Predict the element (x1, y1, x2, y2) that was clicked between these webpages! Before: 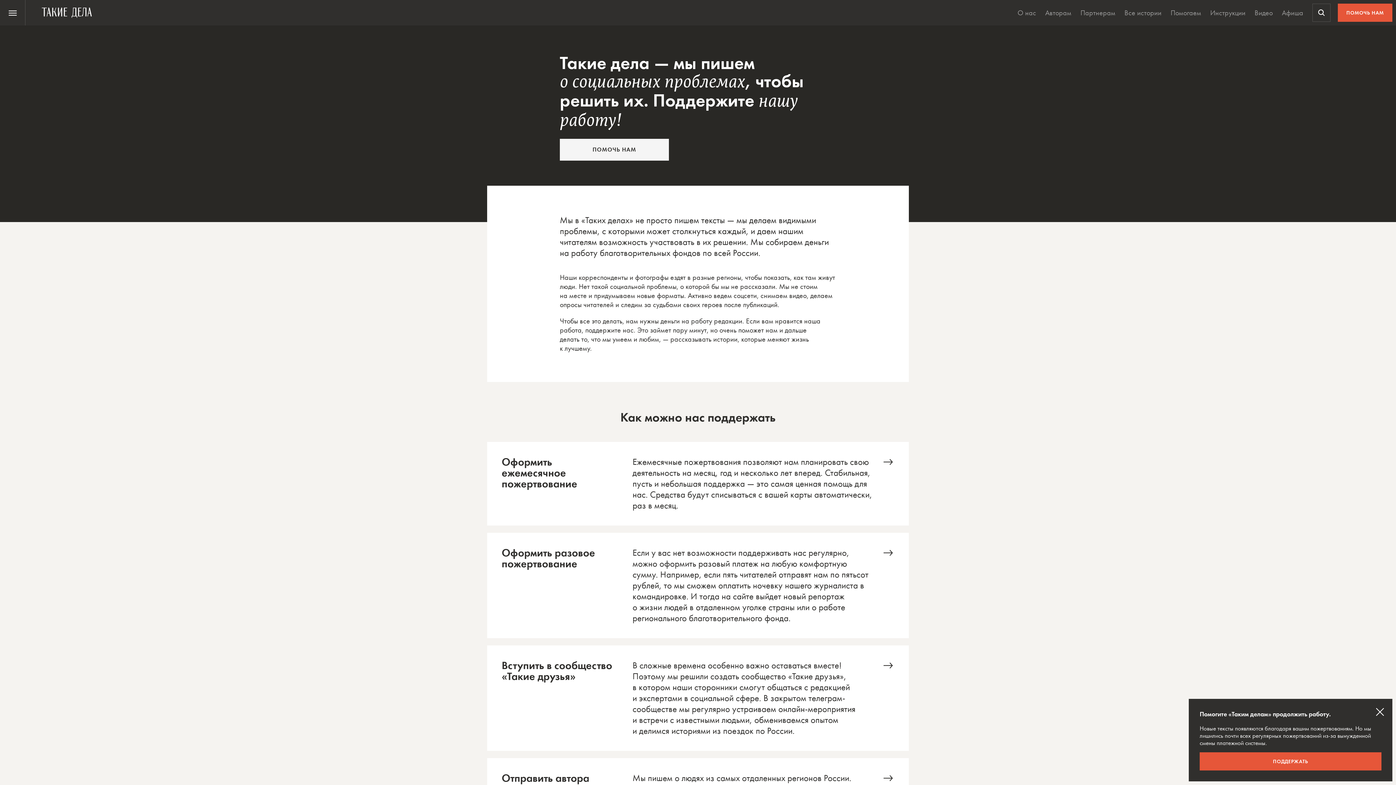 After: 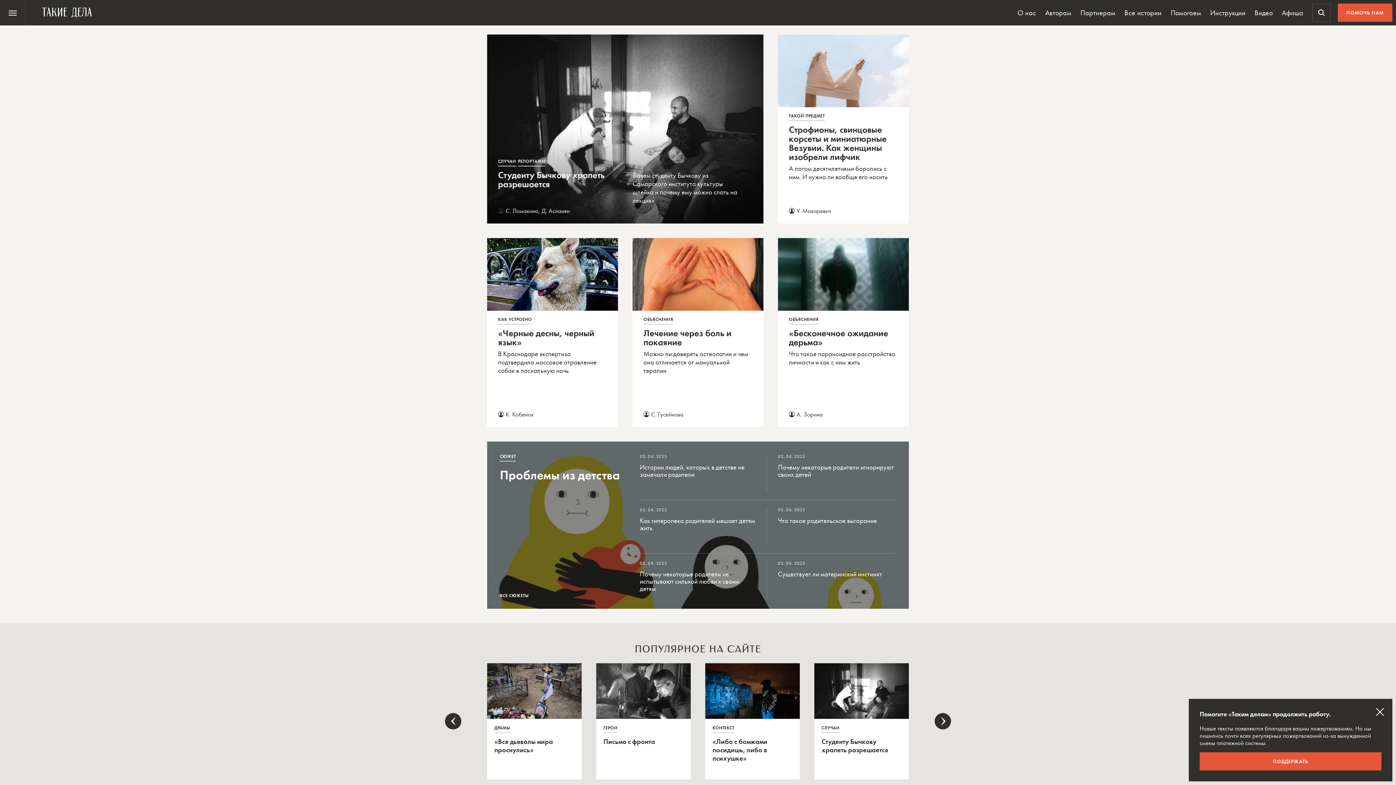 Action: bbox: (41, 7, 92, 17) label: На главную Такие дела